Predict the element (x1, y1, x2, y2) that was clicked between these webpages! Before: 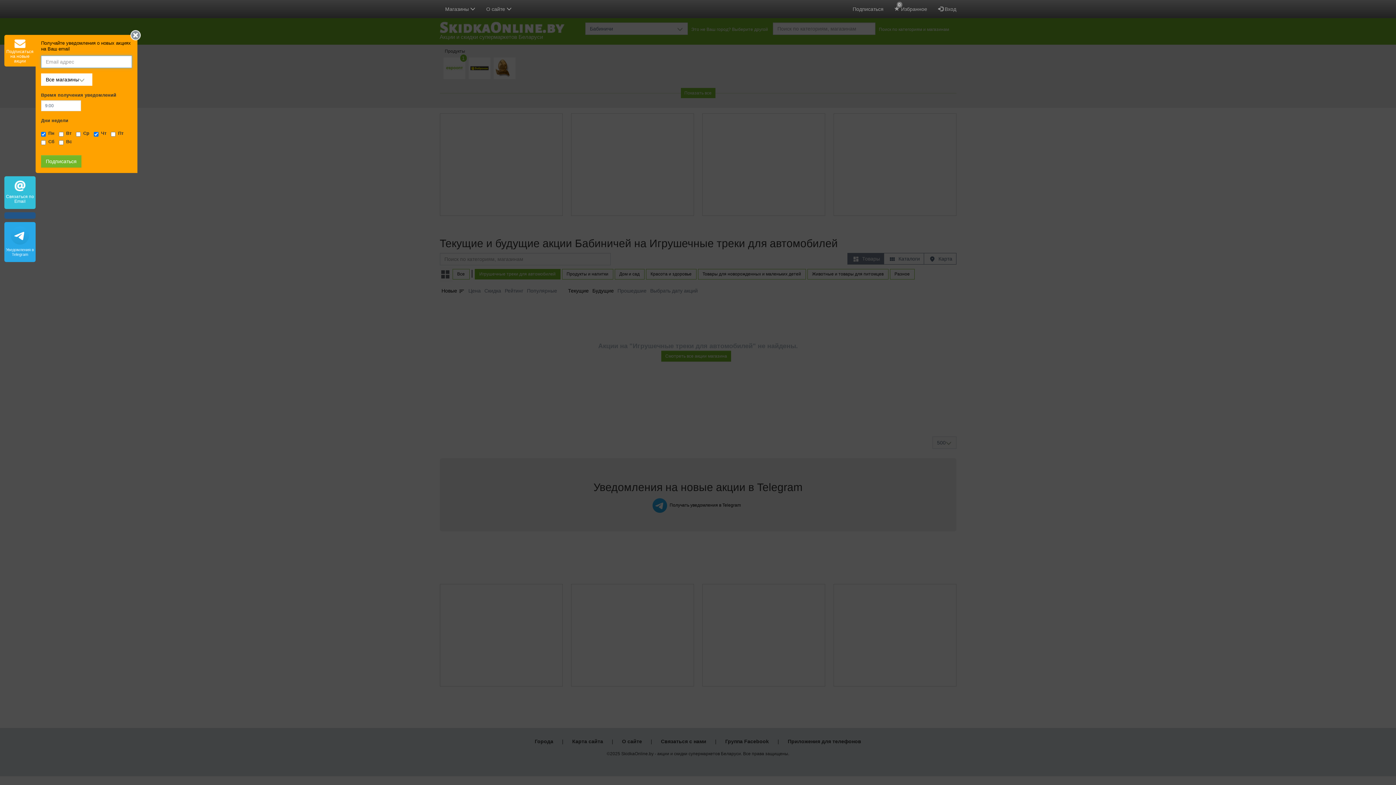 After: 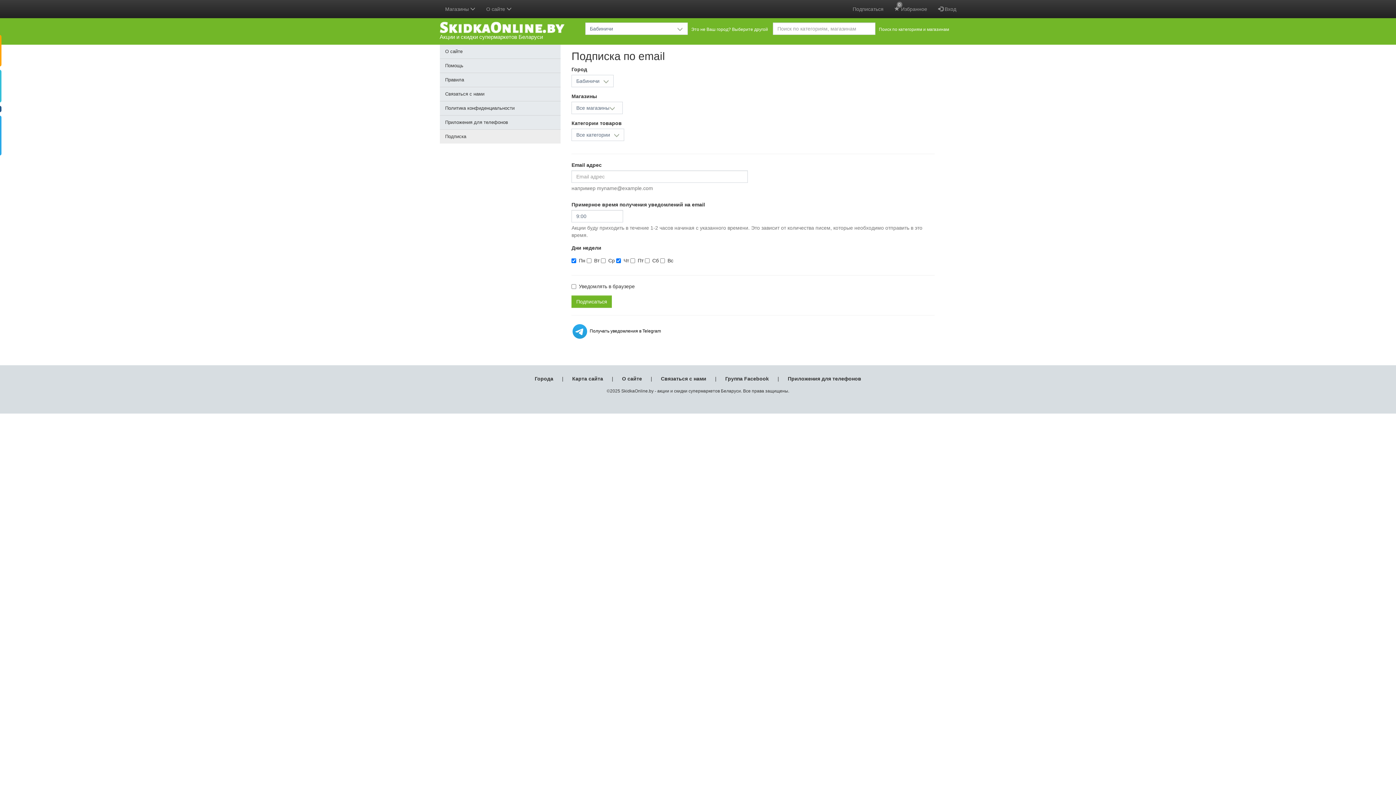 Action: bbox: (847, 0, 889, 18) label: Подписаться